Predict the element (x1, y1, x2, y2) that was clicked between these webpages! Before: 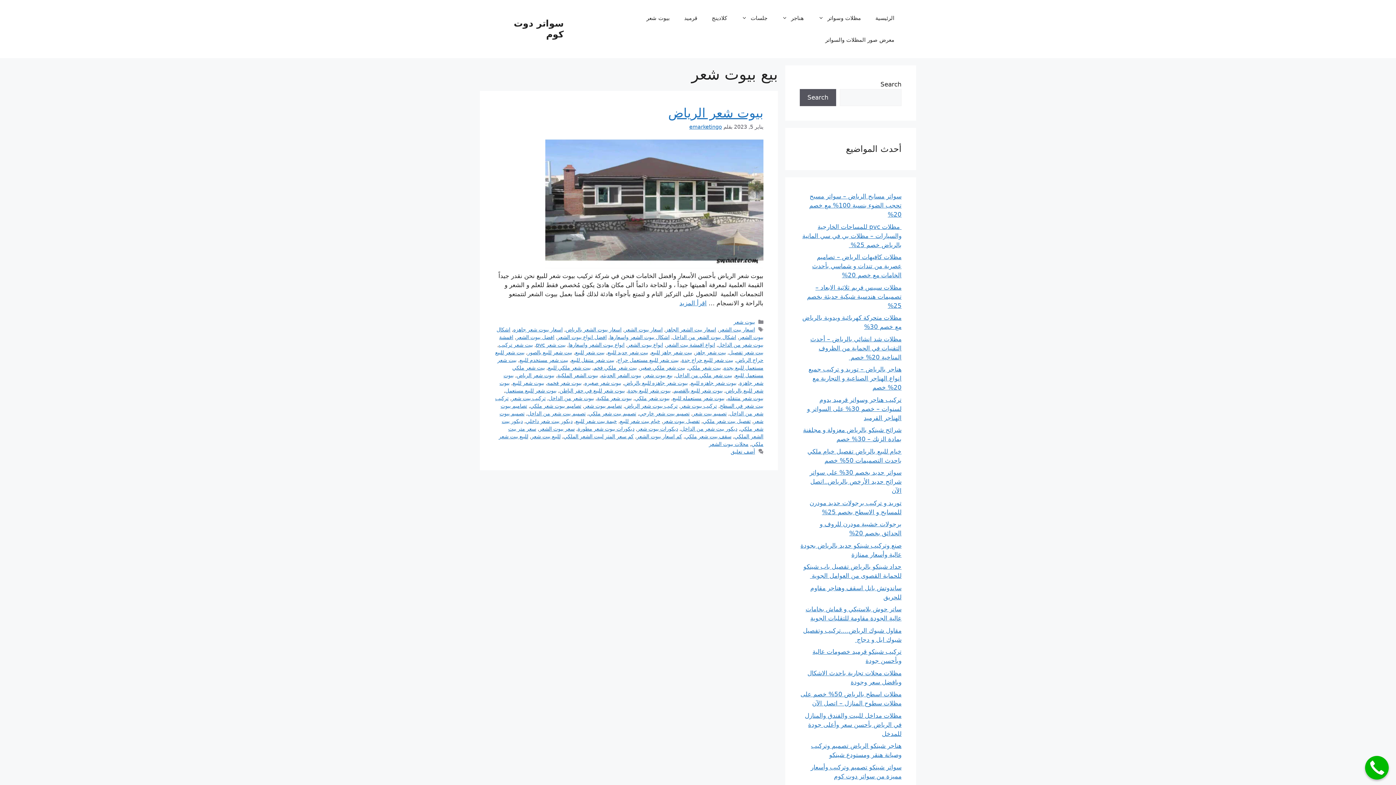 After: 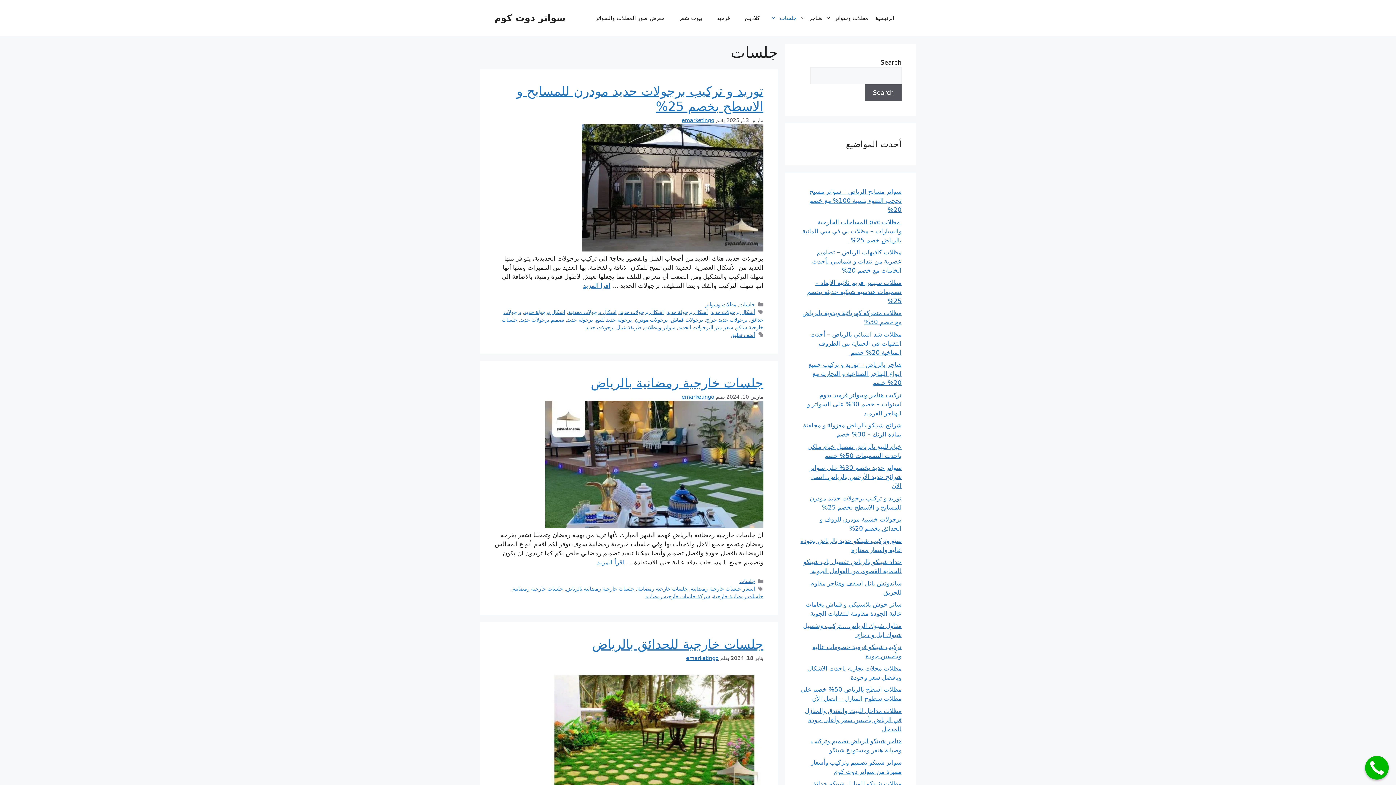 Action: label: جلسات bbox: (734, 7, 774, 29)